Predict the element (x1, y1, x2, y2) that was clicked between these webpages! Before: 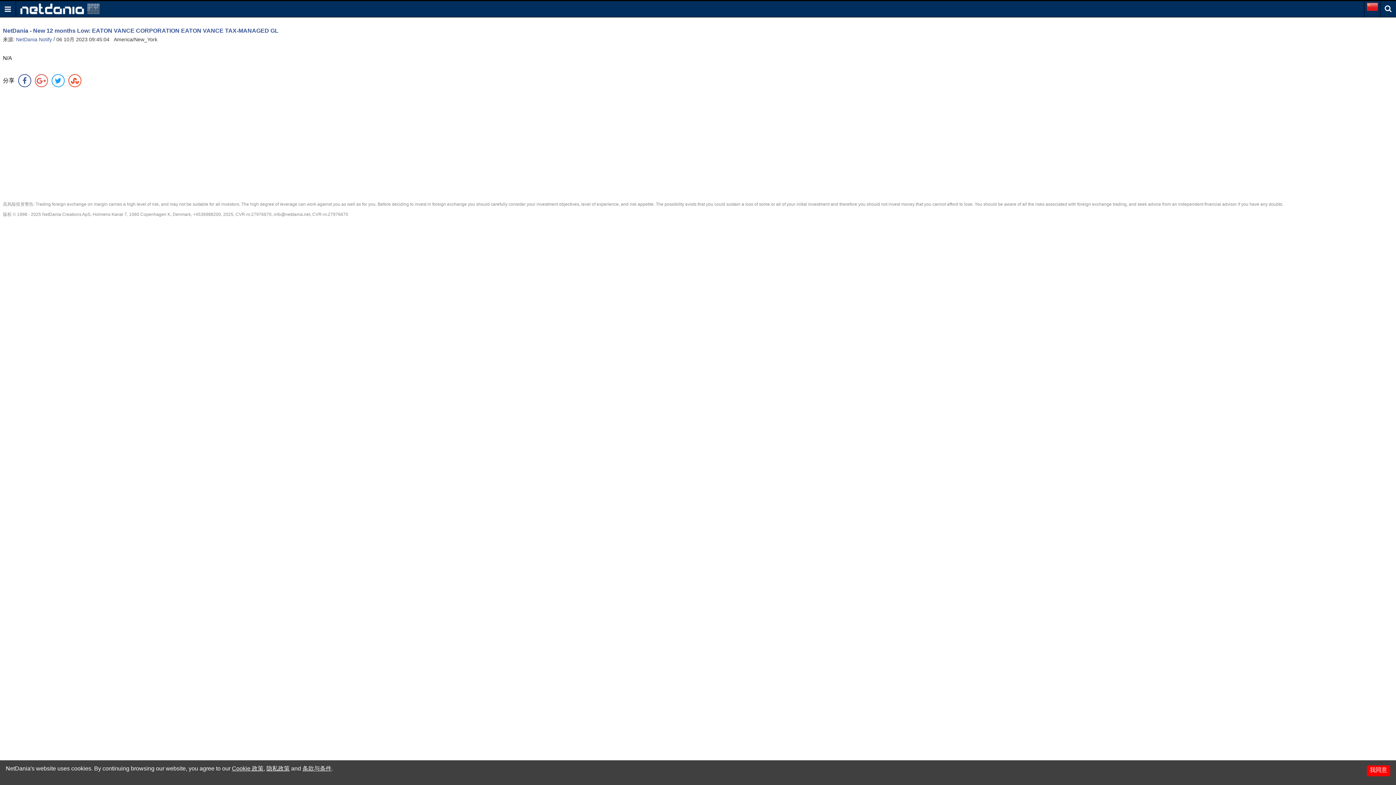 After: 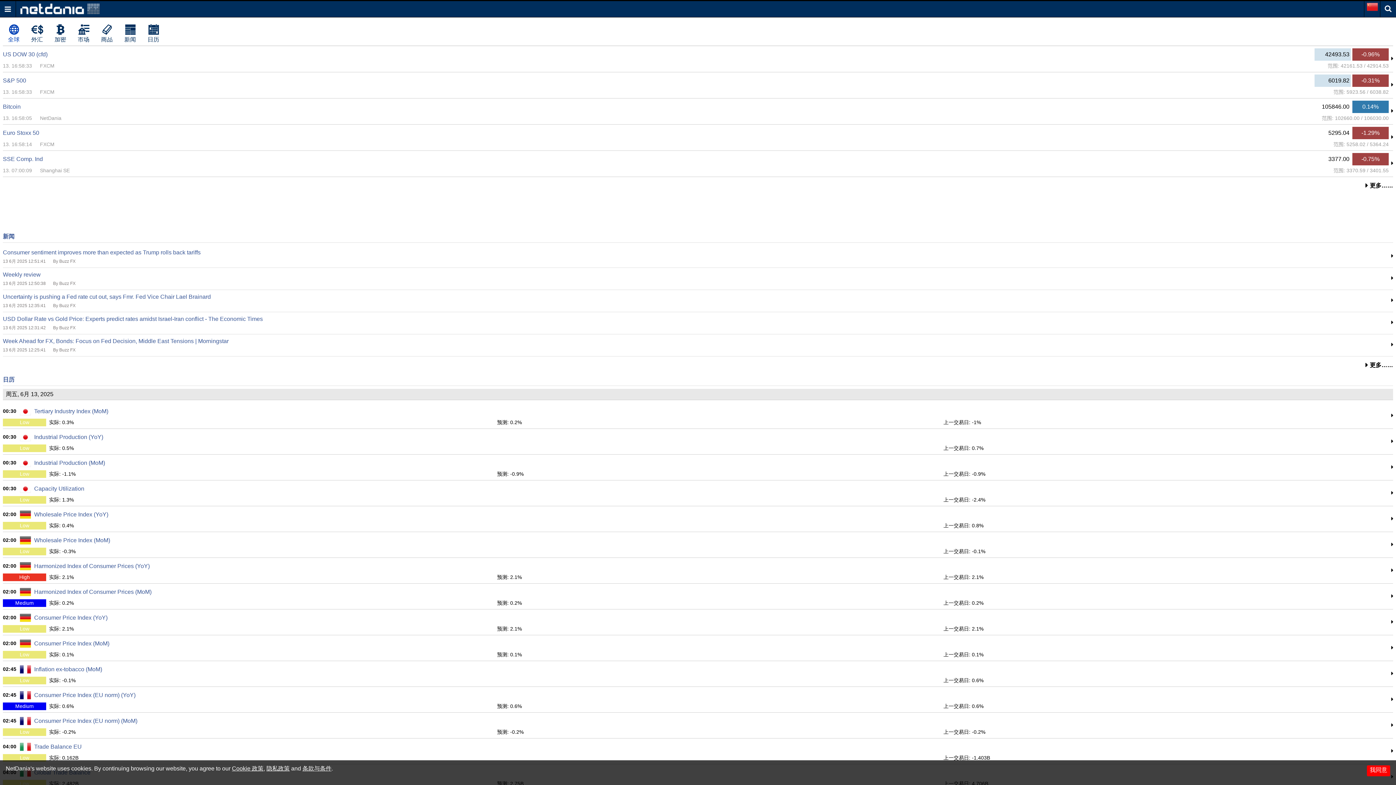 Action: bbox: (20, 5, 99, 11)